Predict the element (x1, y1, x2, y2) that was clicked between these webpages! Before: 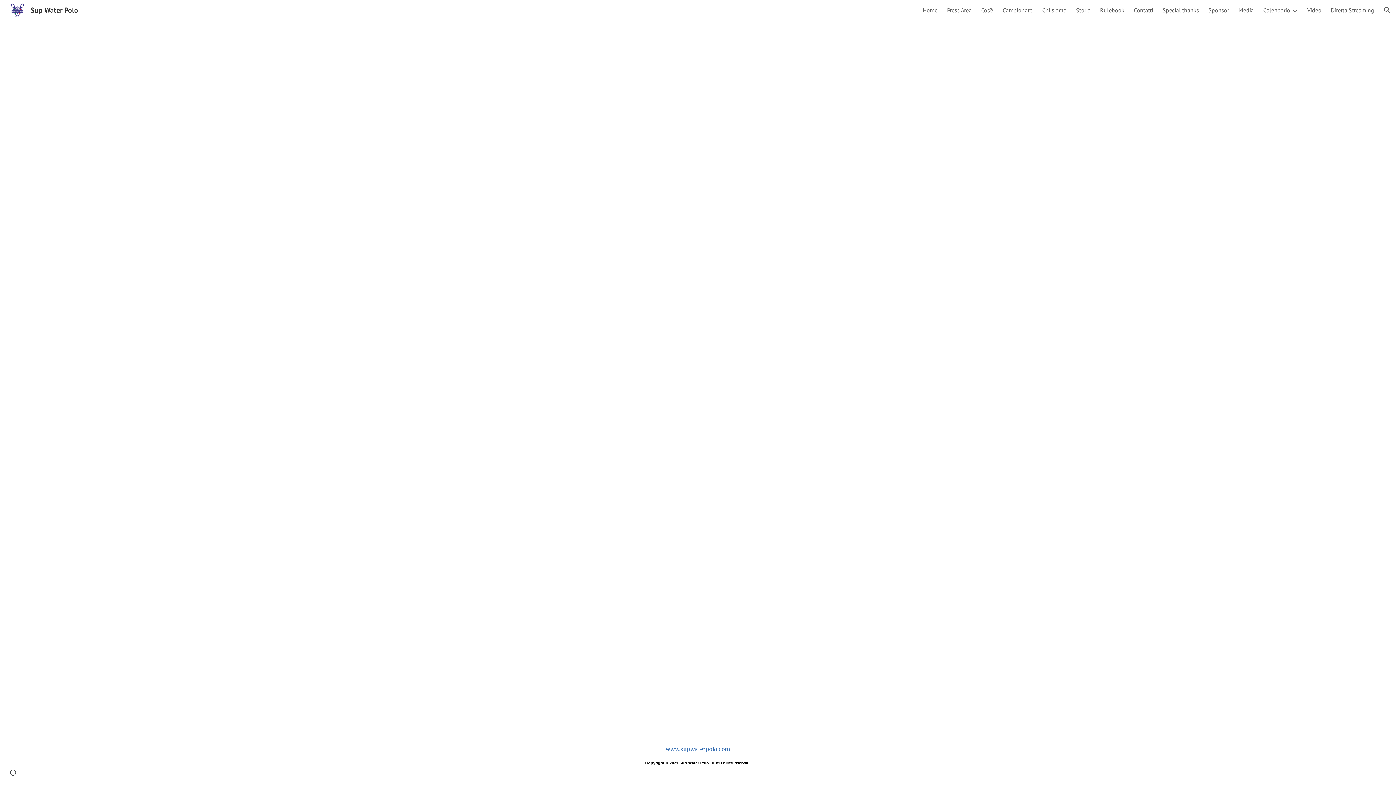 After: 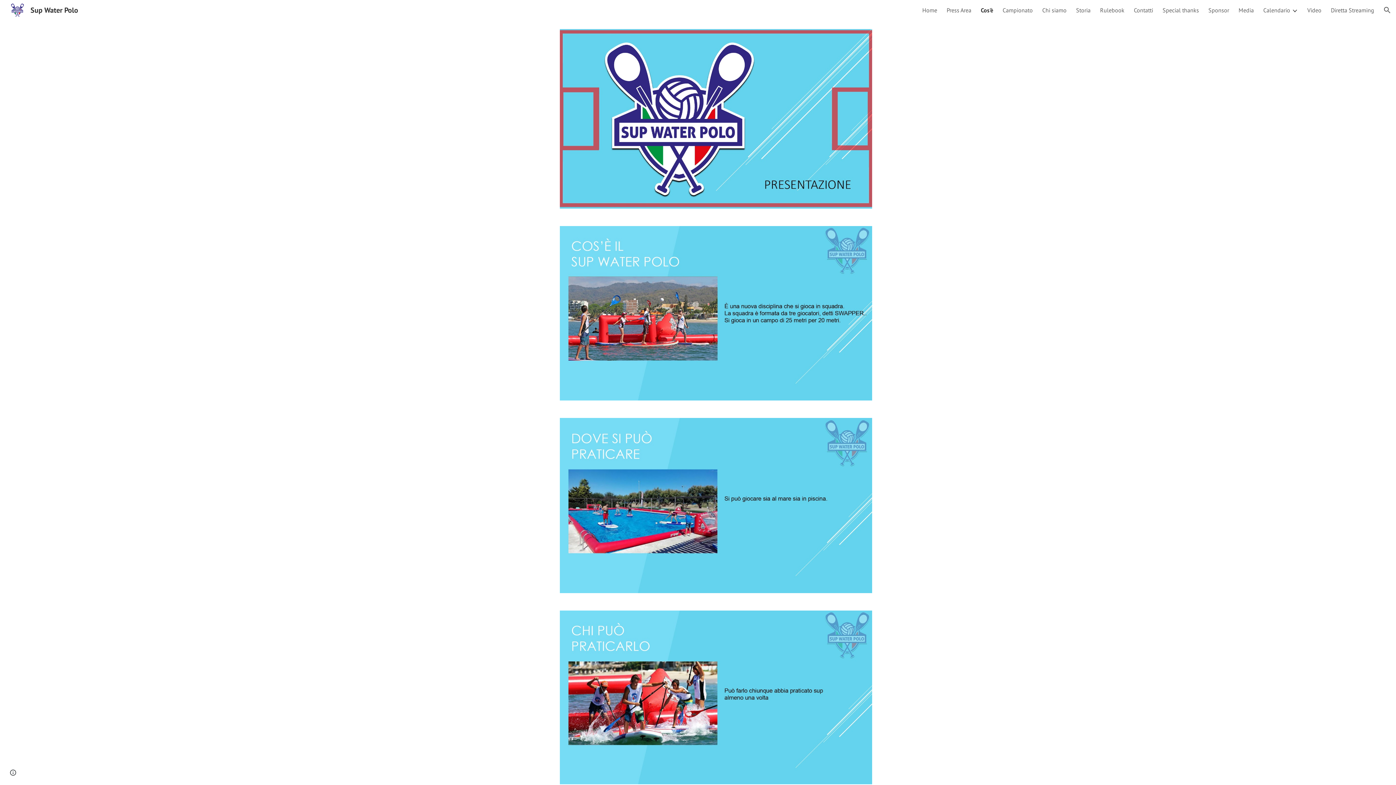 Action: label: Cos'è bbox: (981, 6, 993, 13)